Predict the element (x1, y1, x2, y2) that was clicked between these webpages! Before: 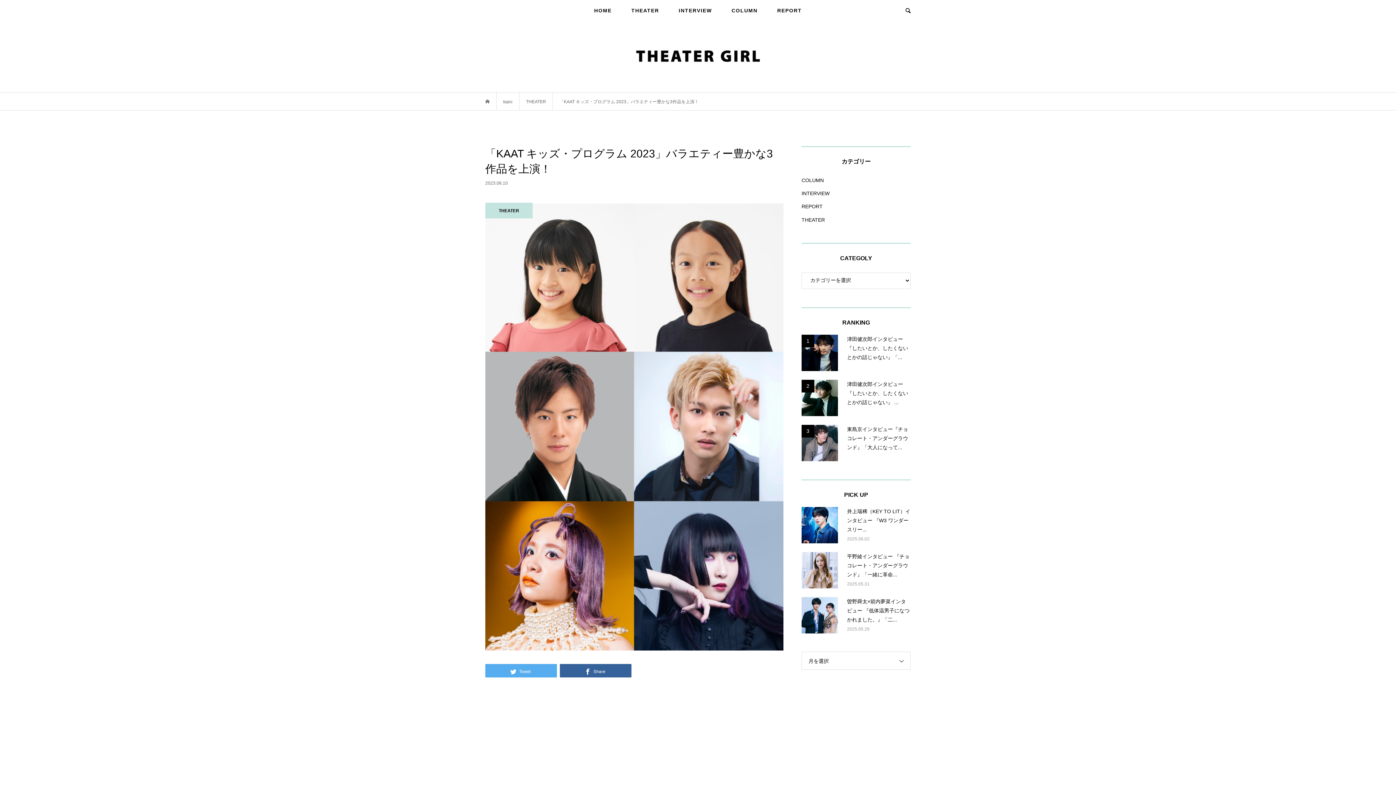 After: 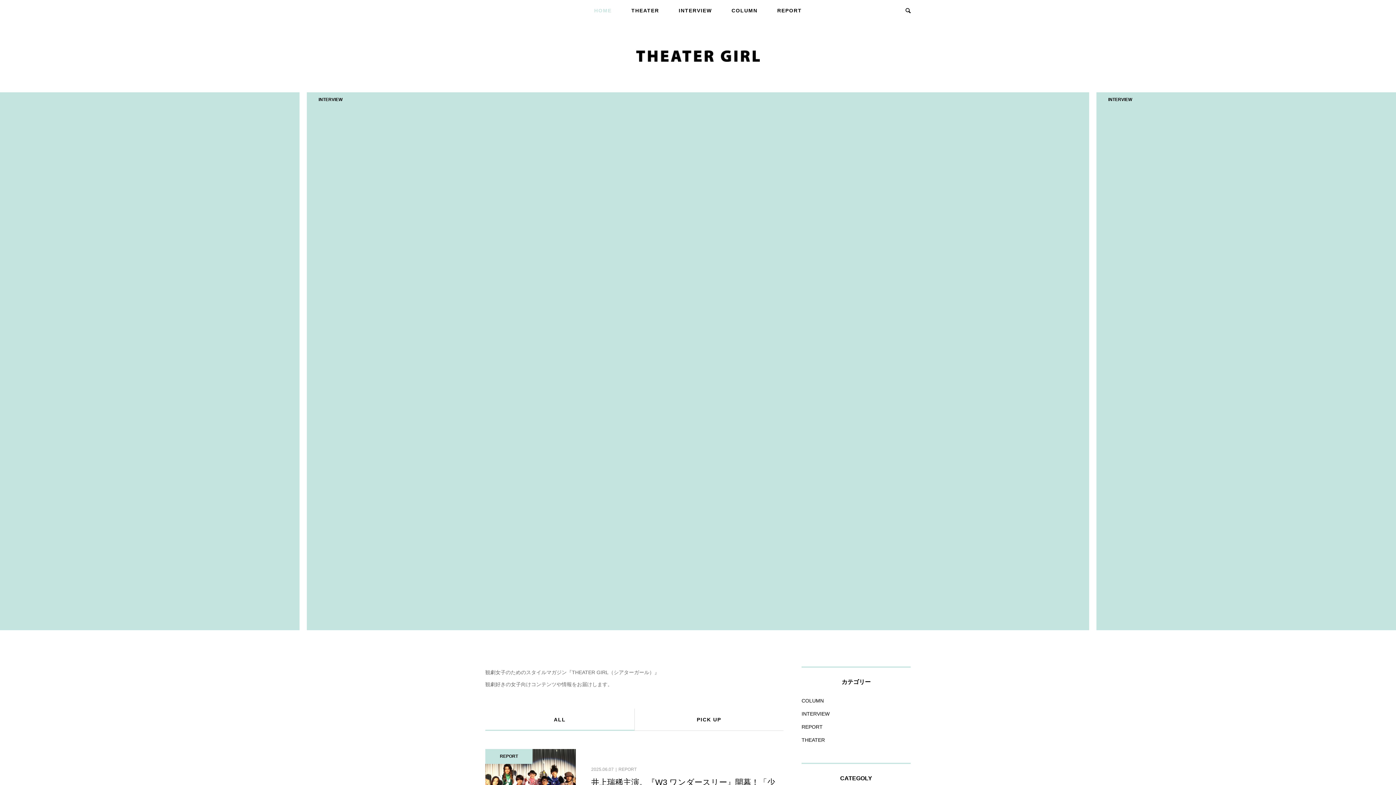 Action: label: HOME bbox: (585, 0, 621, 21)